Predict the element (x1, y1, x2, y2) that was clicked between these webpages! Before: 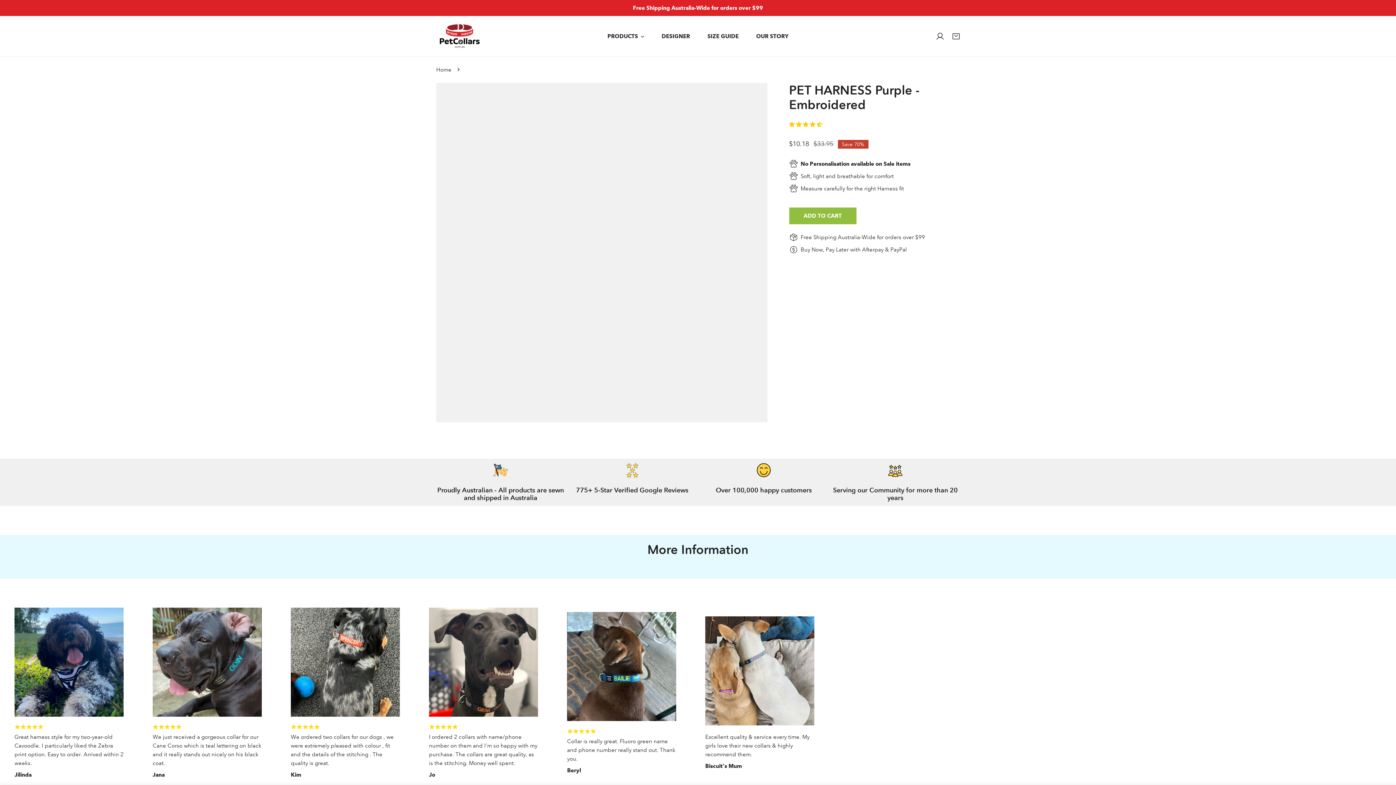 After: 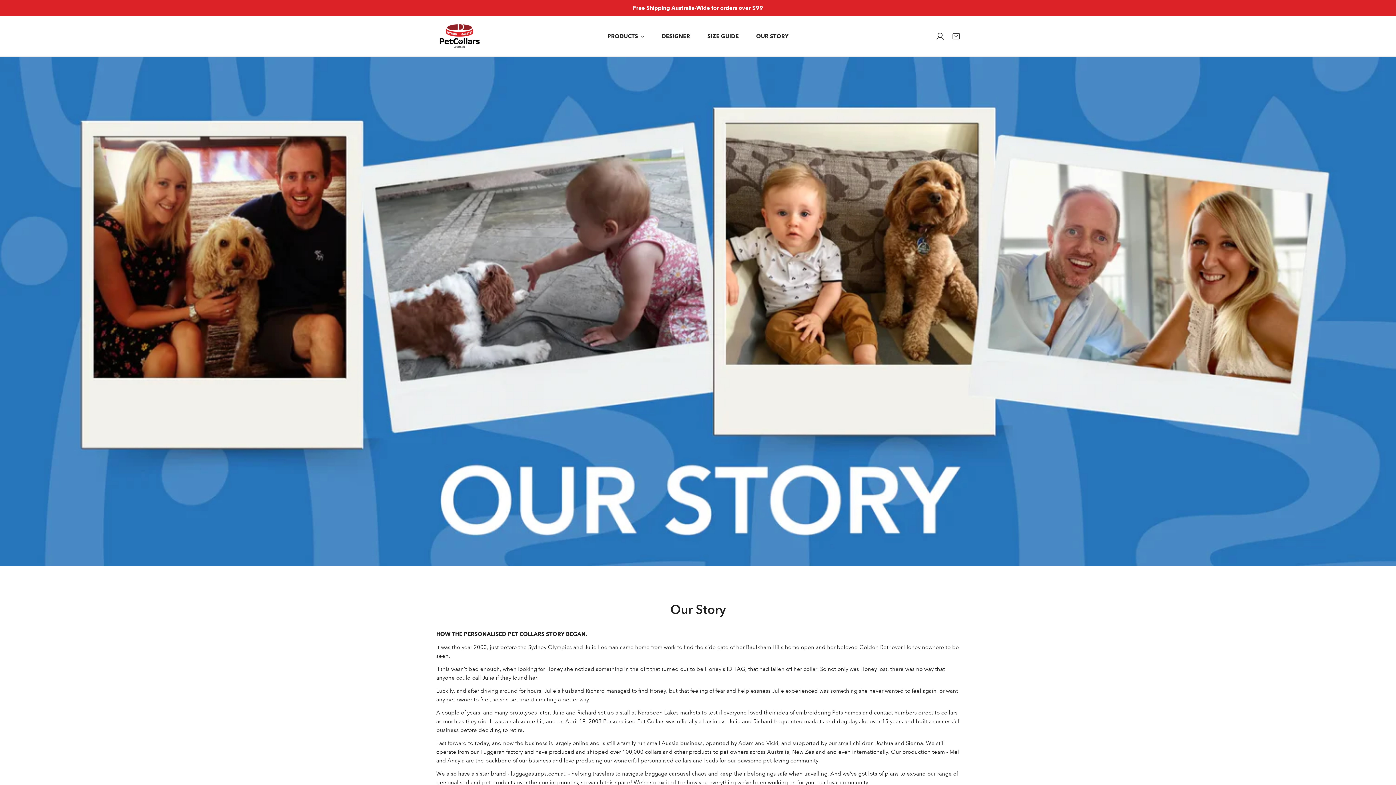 Action: bbox: (747, 17, 797, 55) label: OUR STORY